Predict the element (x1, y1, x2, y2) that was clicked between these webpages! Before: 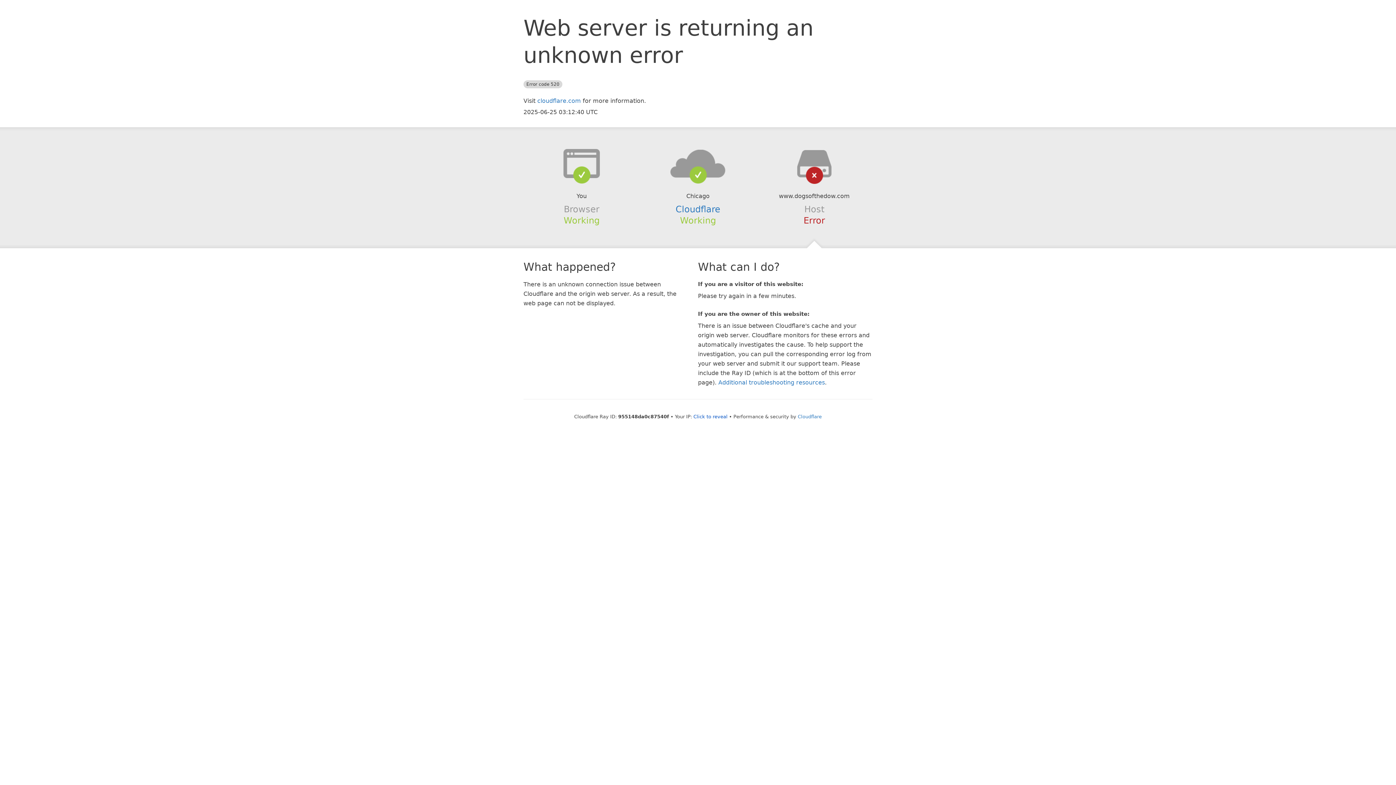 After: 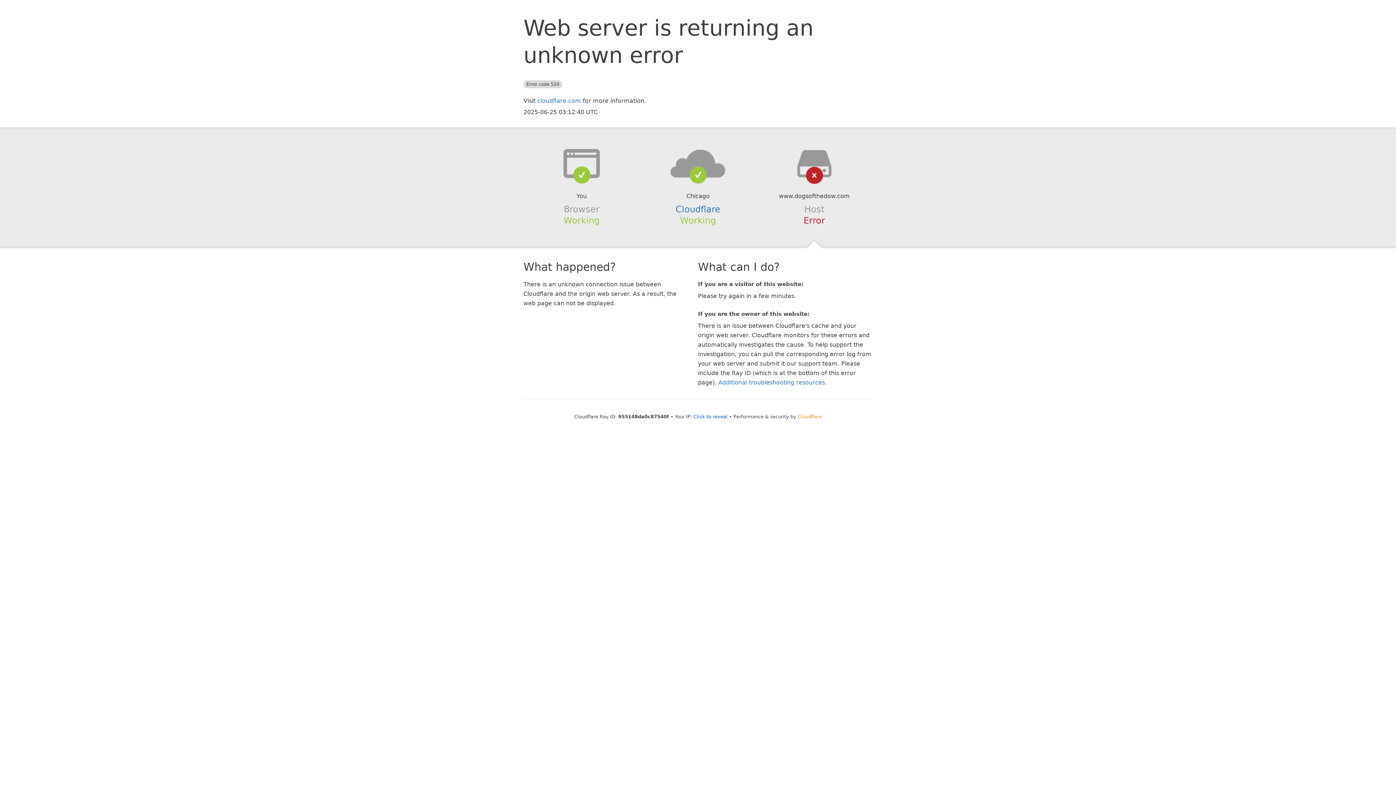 Action: label: Cloudflare bbox: (798, 414, 822, 419)